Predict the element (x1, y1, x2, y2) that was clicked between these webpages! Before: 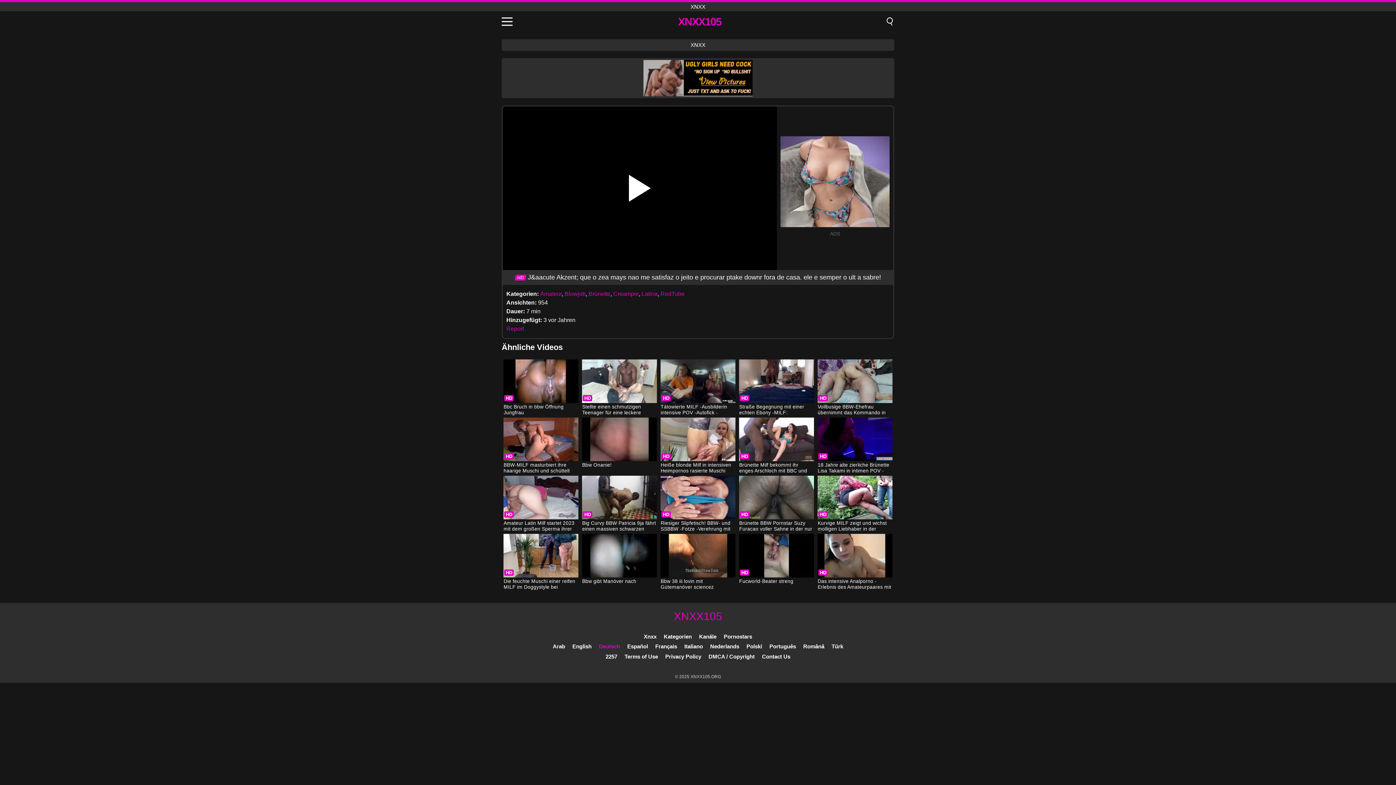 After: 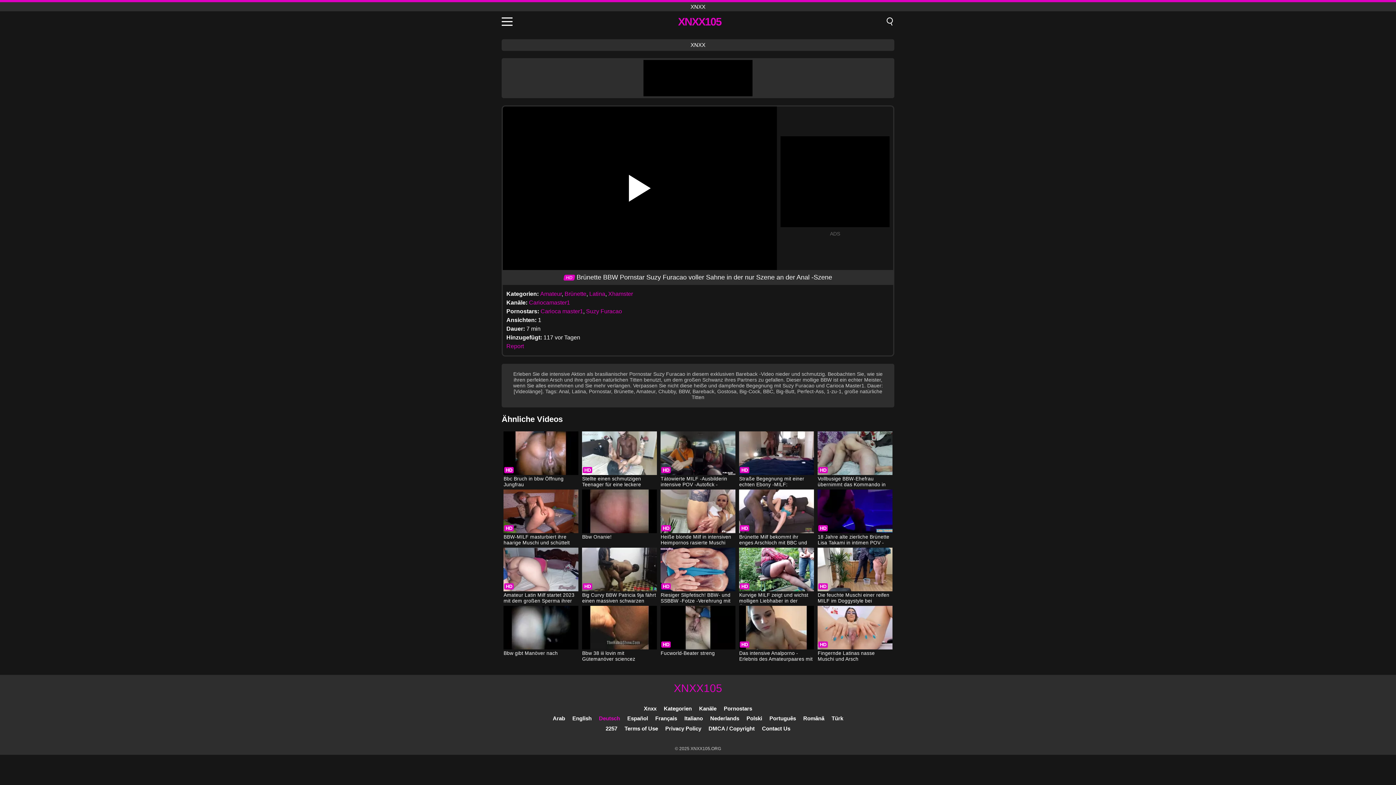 Action: bbox: (739, 476, 814, 533) label: Brünette BBW Pornstar Suzy Furacao voller Sahne in der nur Szene an der Anal -Szene